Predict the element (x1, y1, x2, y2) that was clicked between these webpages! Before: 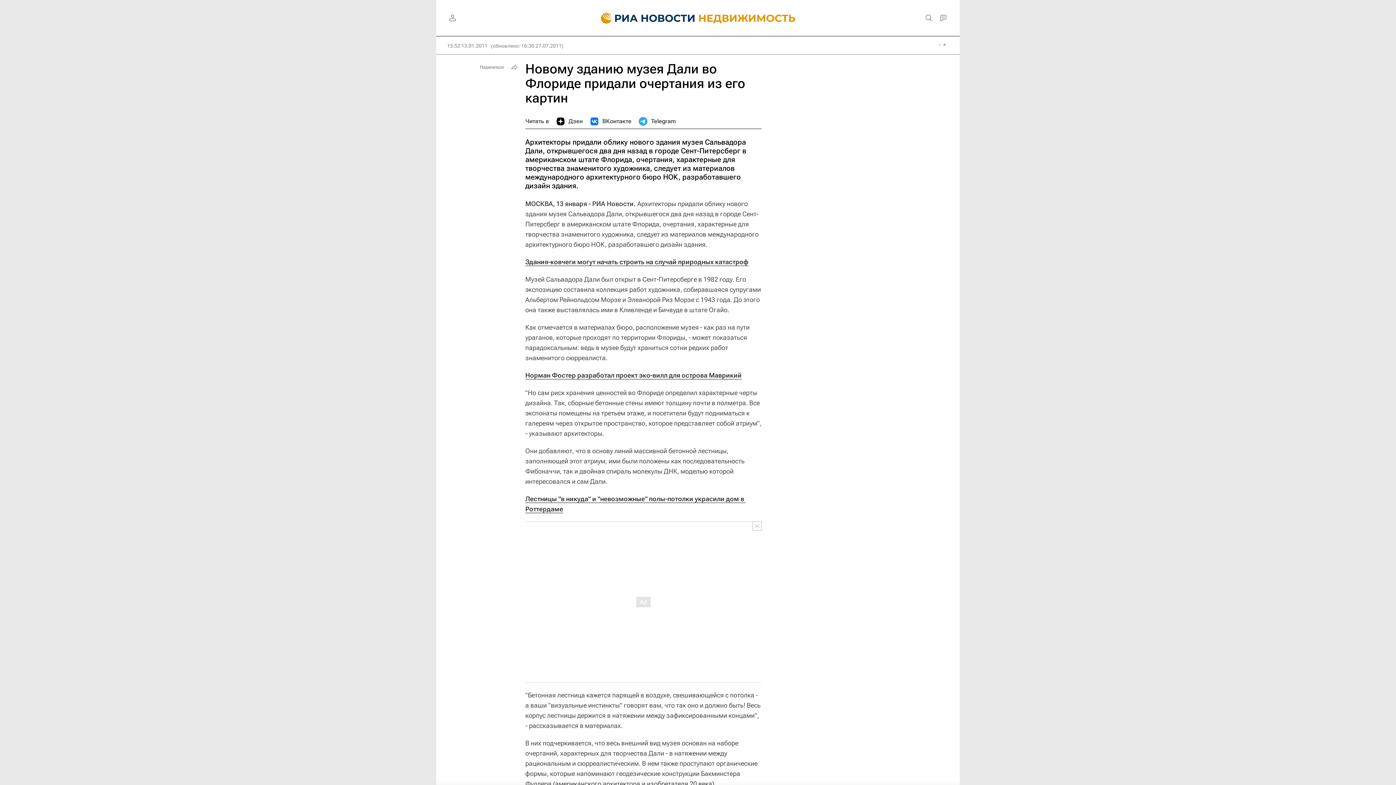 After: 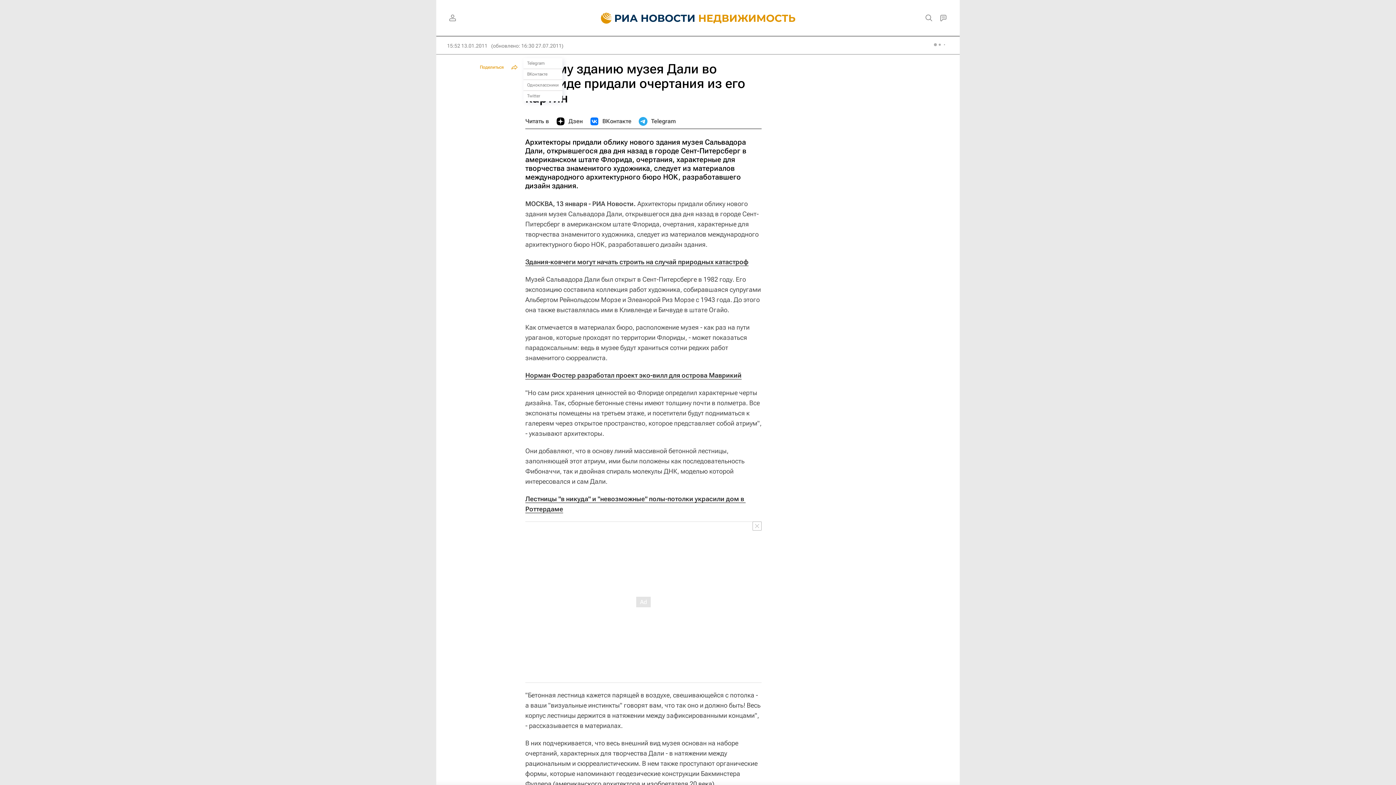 Action: bbox: (476, 61, 520, 72) label: Поделиться